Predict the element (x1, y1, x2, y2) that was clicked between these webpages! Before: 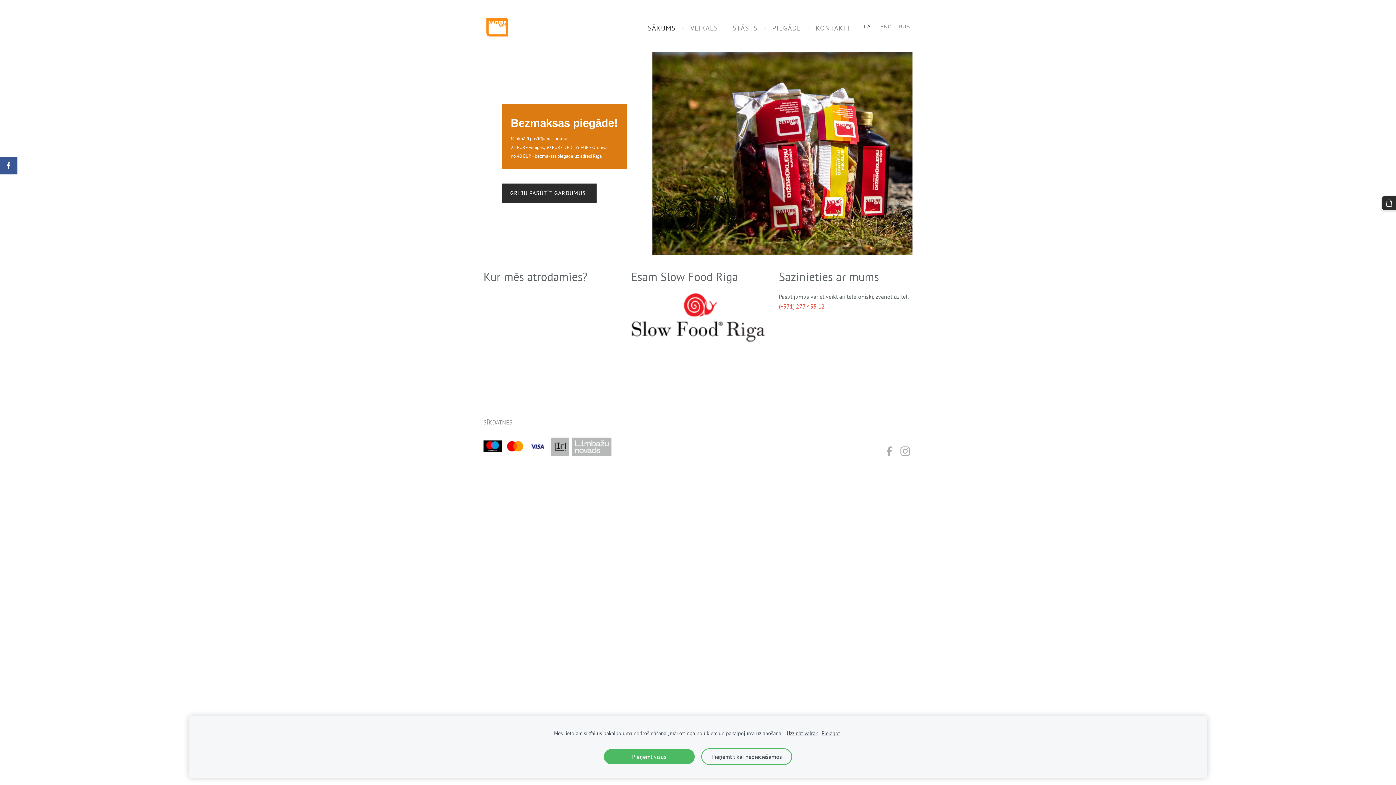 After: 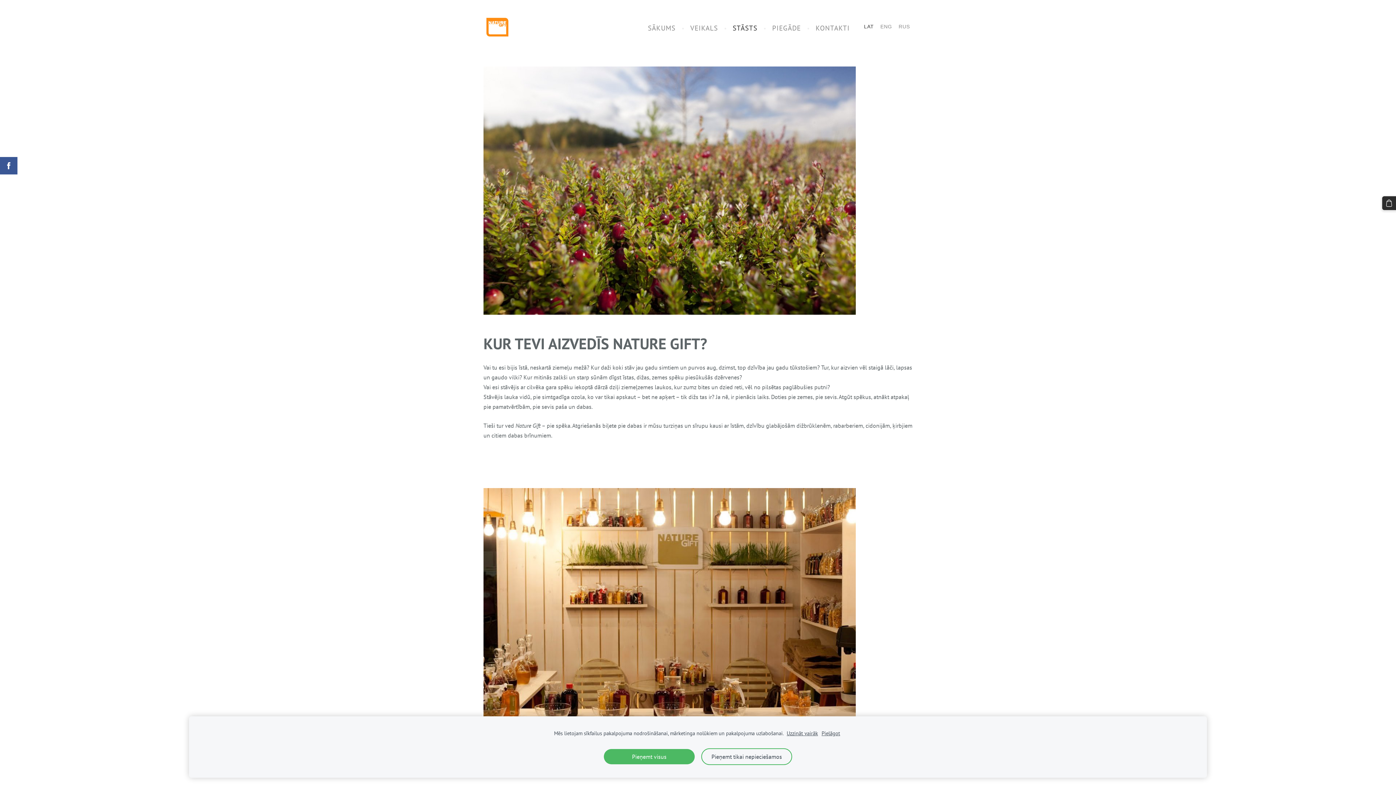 Action: label: STĀSTS bbox: (728, 21, 762, 34)